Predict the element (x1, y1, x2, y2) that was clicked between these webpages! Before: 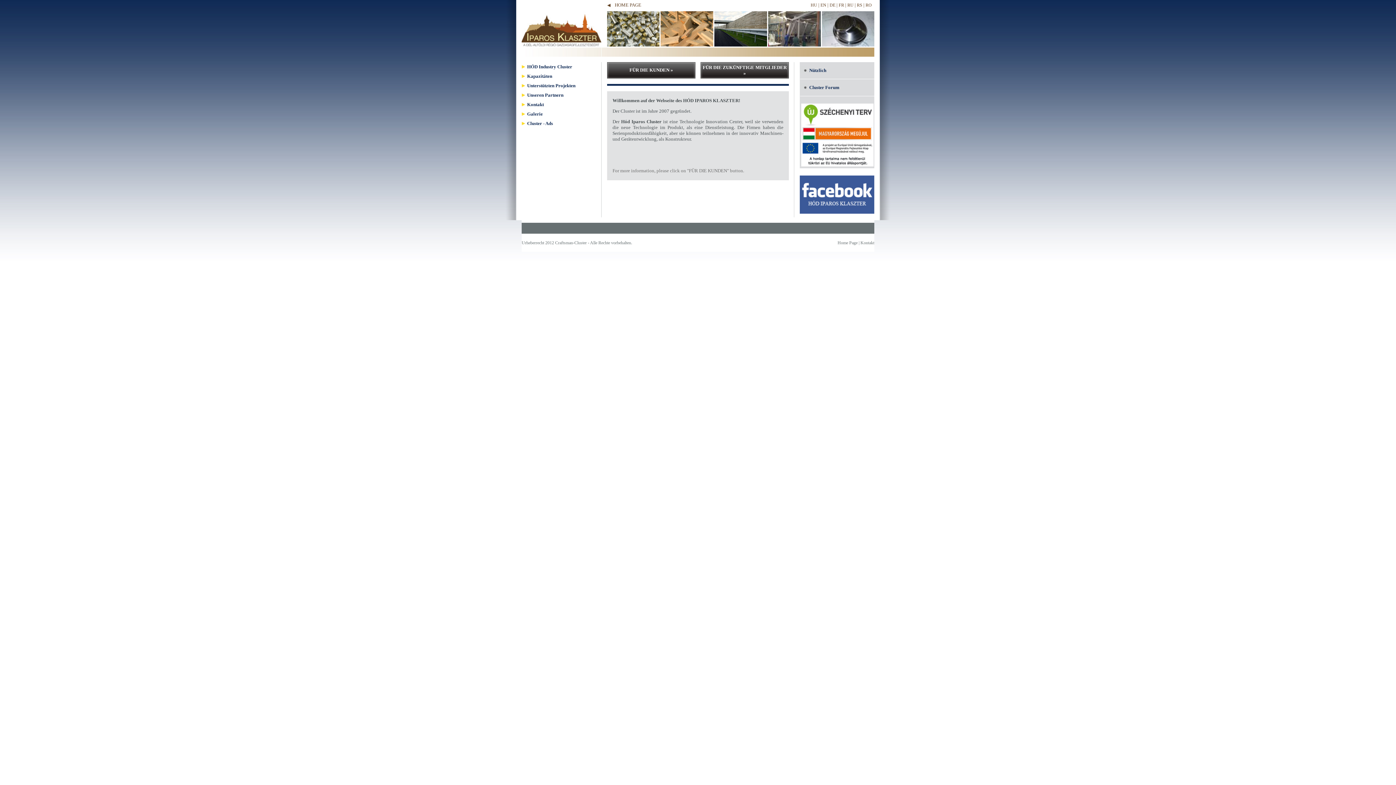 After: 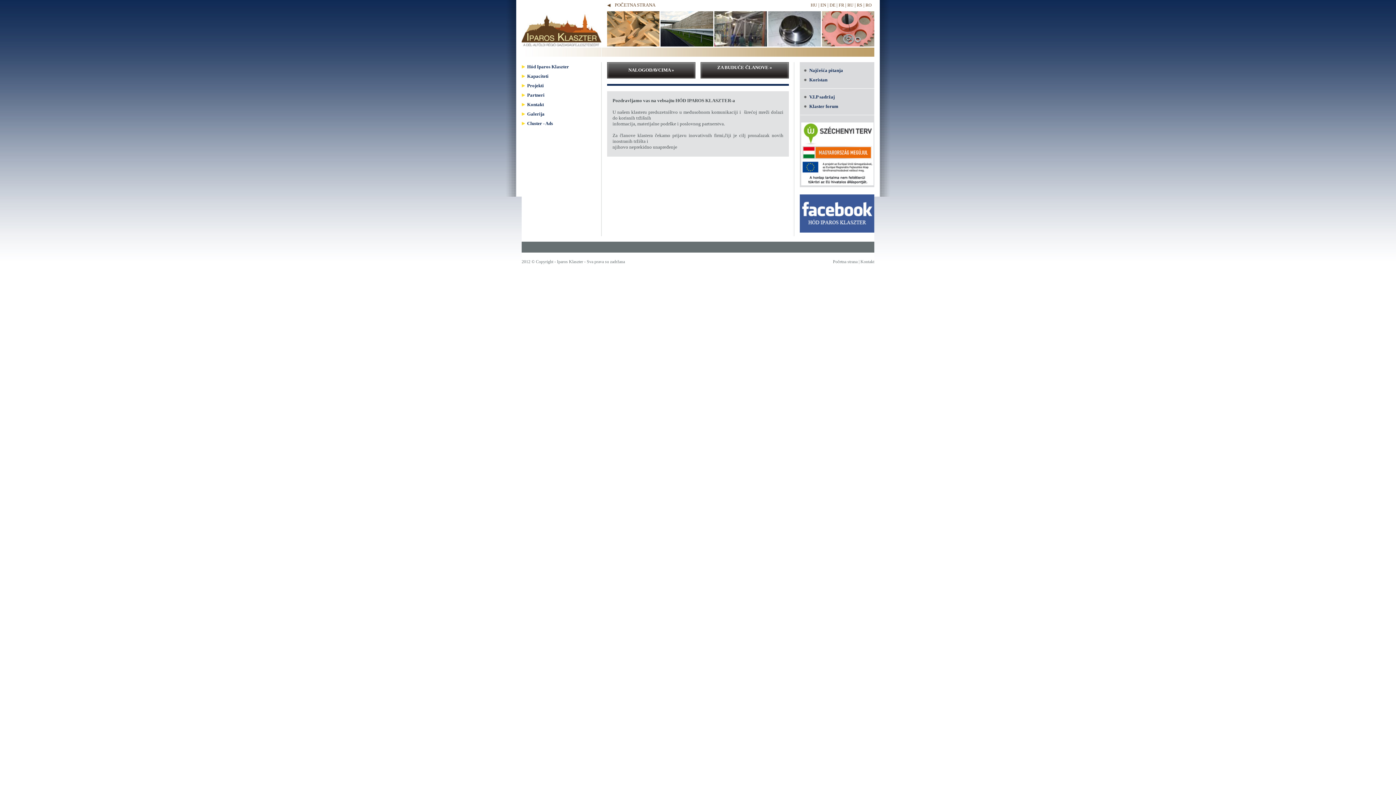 Action: label: RS bbox: (857, 2, 862, 7)